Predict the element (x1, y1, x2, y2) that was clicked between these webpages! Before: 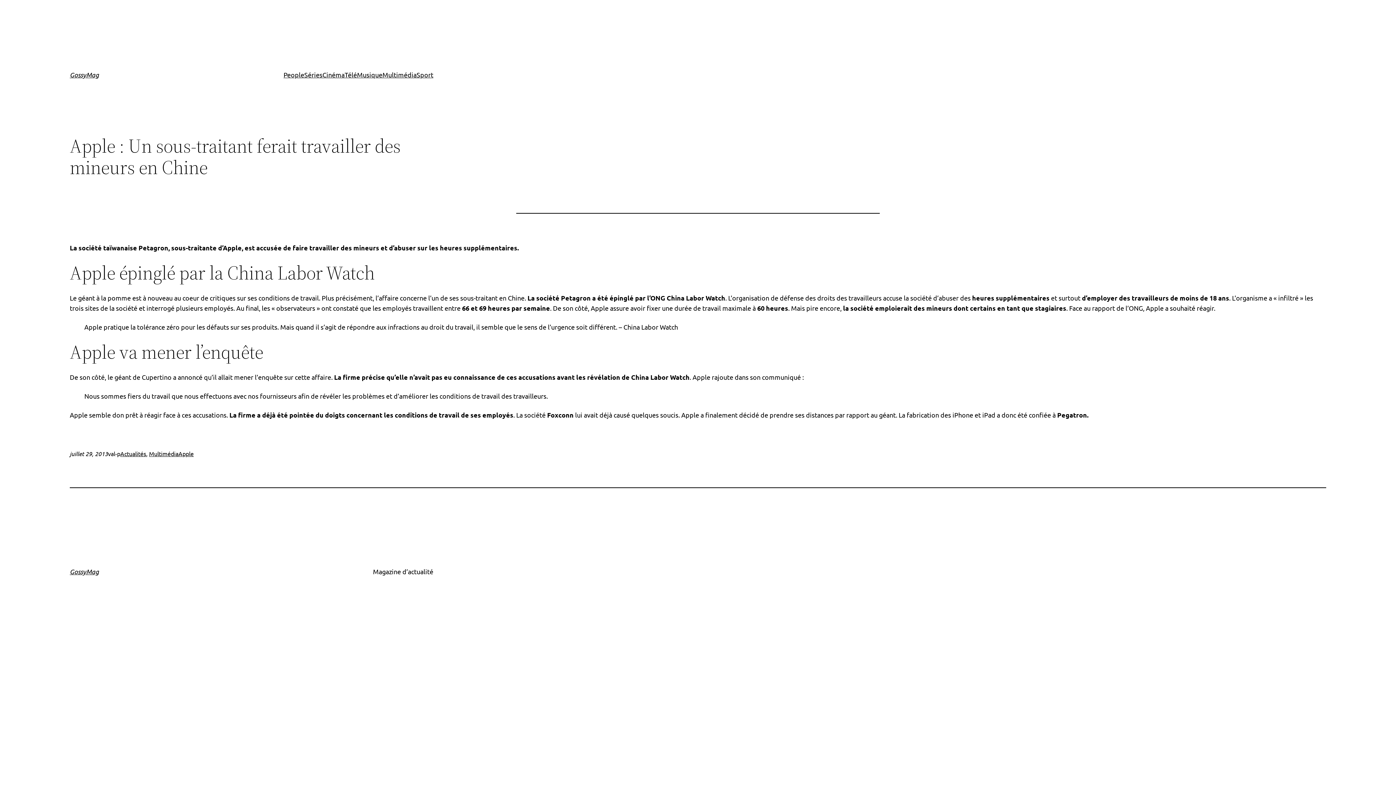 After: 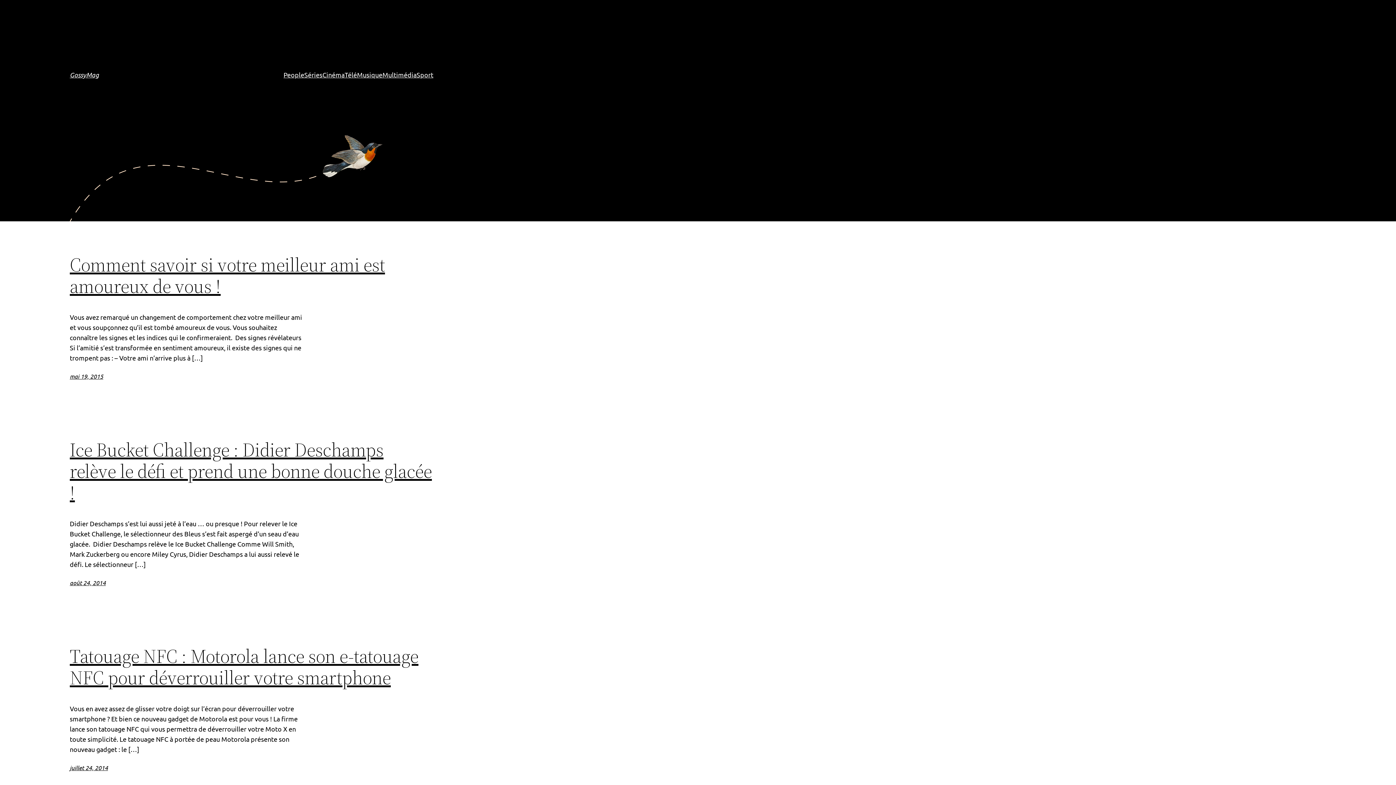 Action: bbox: (69, 70, 98, 78) label: GossyMag